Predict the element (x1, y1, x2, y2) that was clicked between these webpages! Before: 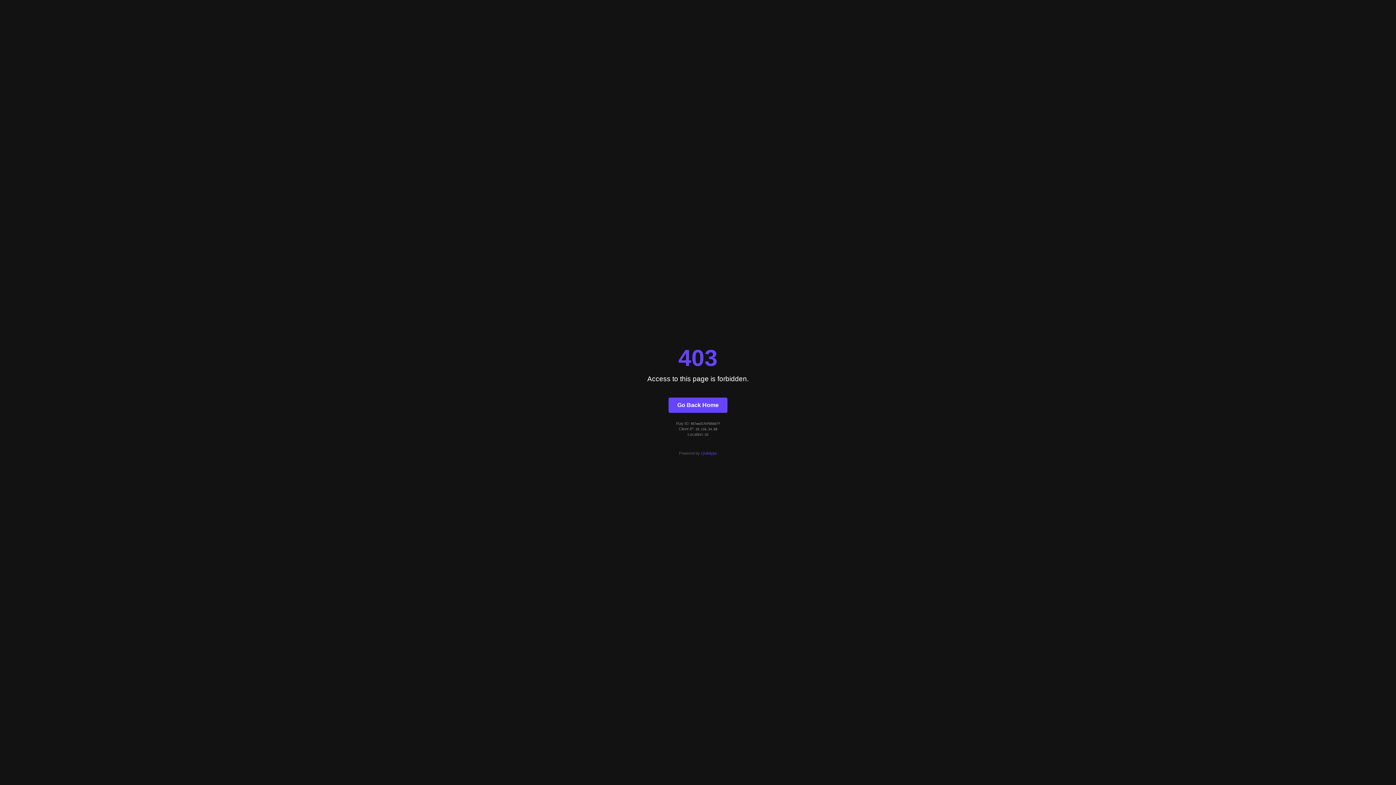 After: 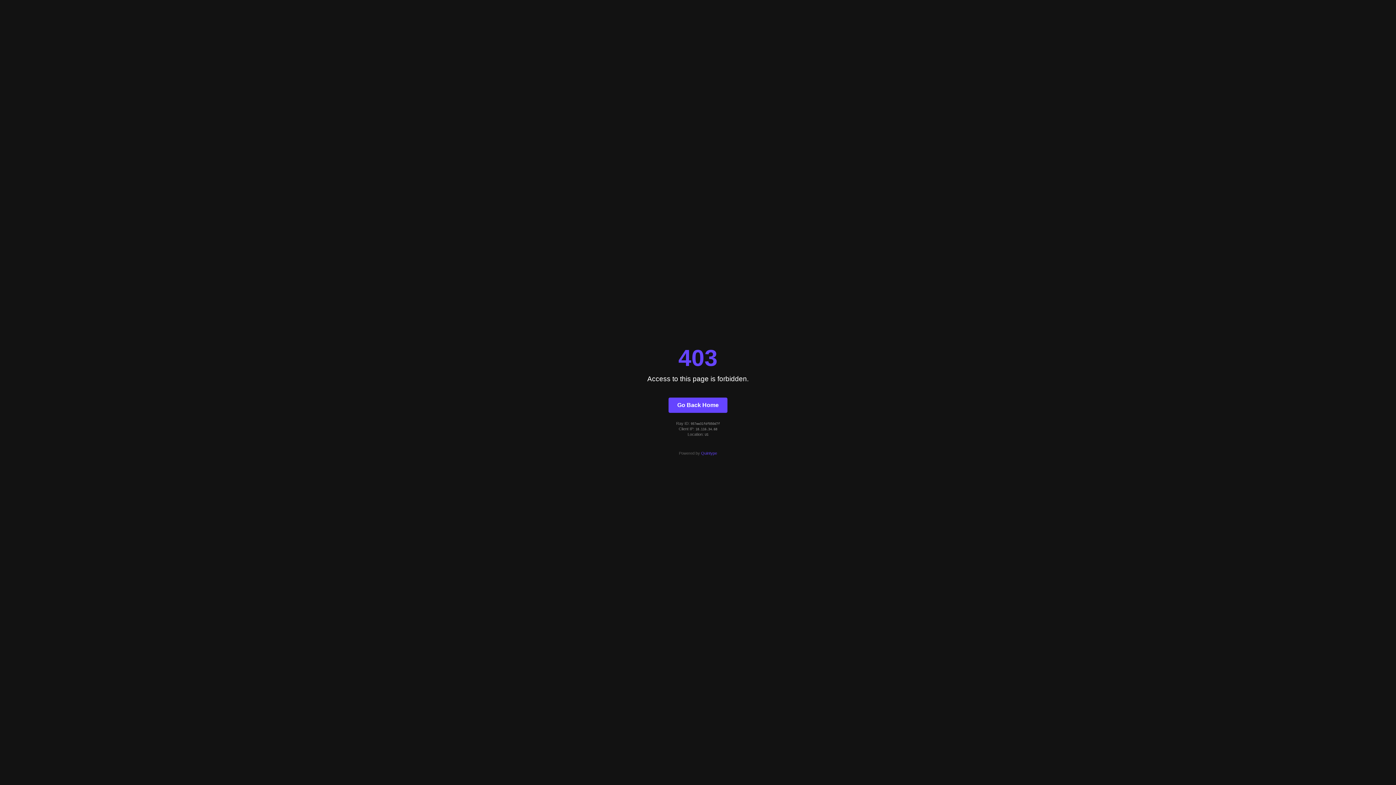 Action: label: Quintype bbox: (701, 451, 717, 455)